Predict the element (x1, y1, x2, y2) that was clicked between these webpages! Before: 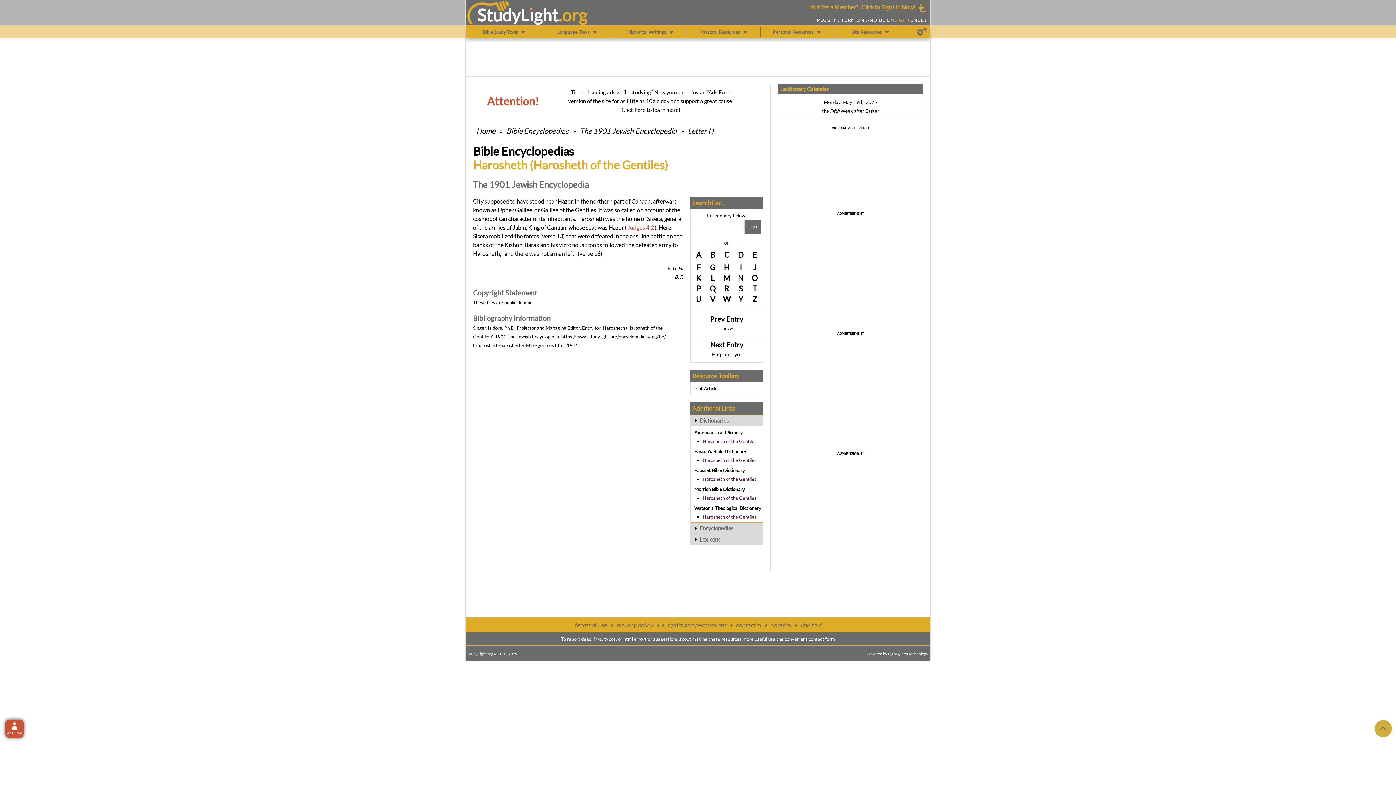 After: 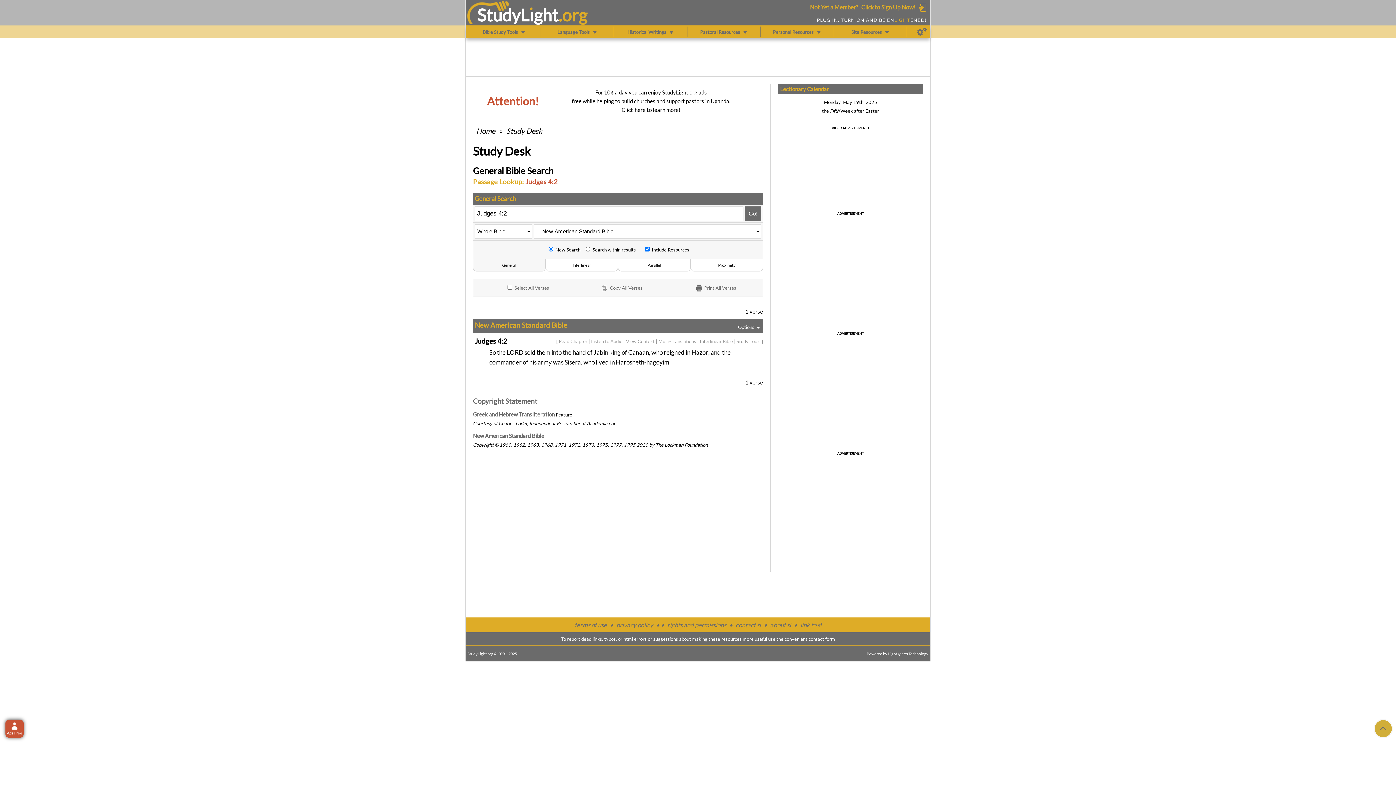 Action: label: Judges 4:2 bbox: (627, 224, 654, 230)